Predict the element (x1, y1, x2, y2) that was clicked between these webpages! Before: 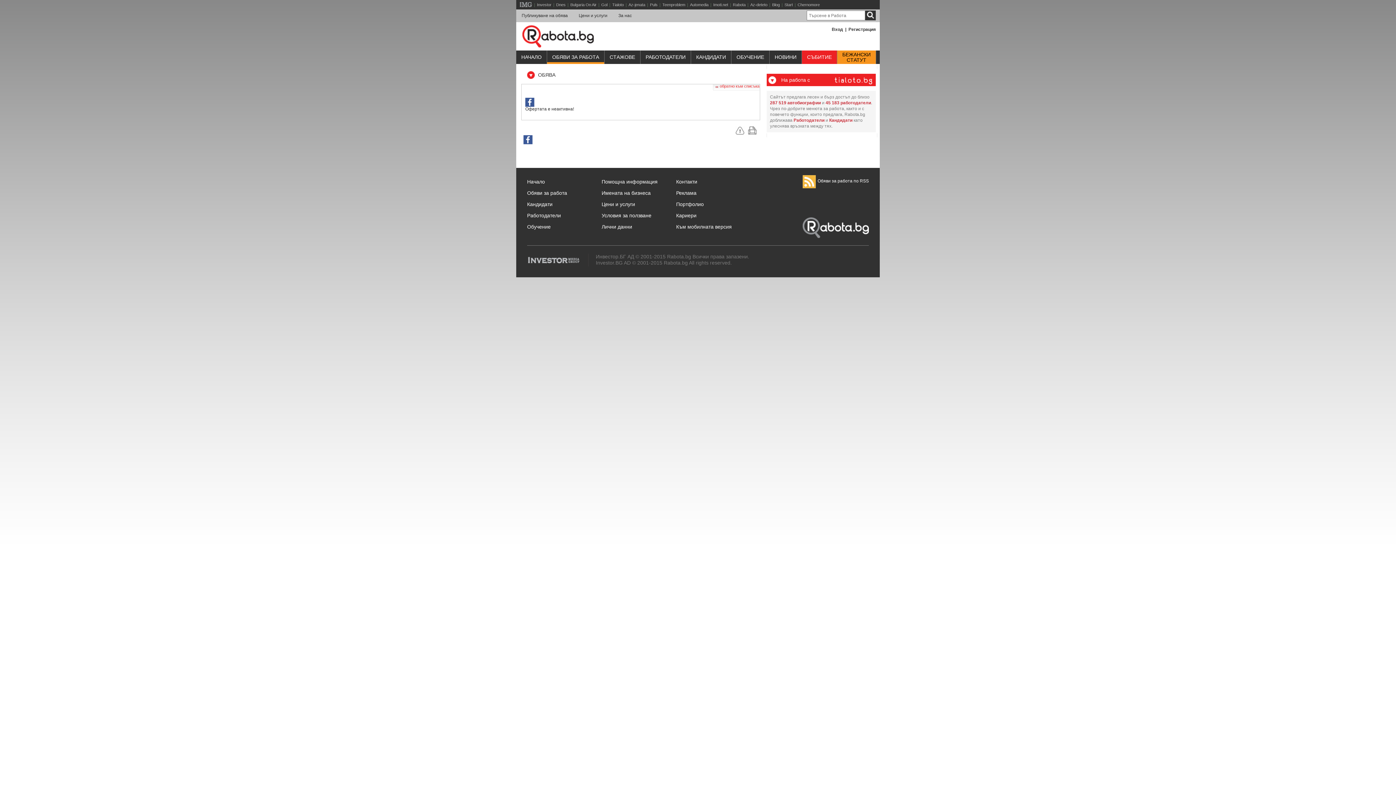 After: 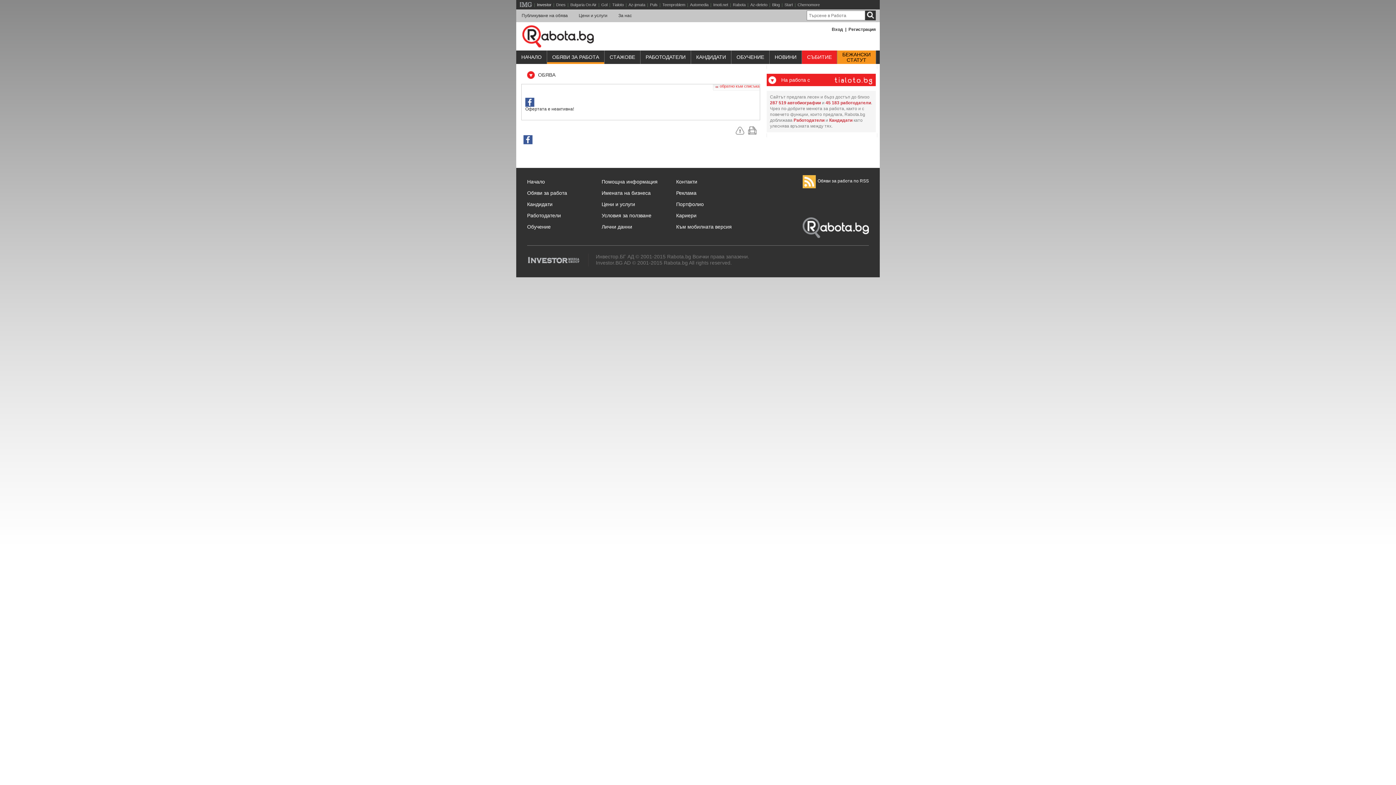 Action: label: Investor bbox: (537, 0, 551, 9)